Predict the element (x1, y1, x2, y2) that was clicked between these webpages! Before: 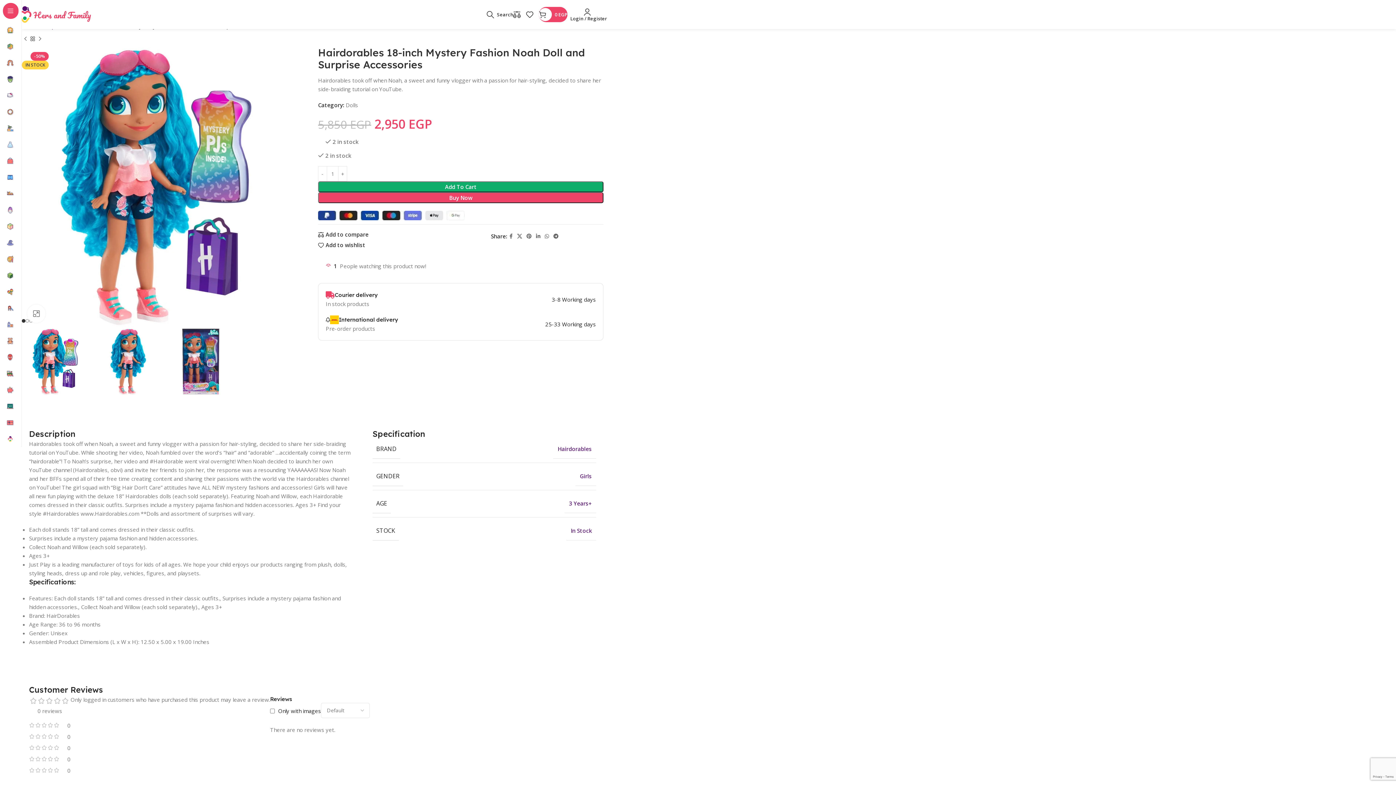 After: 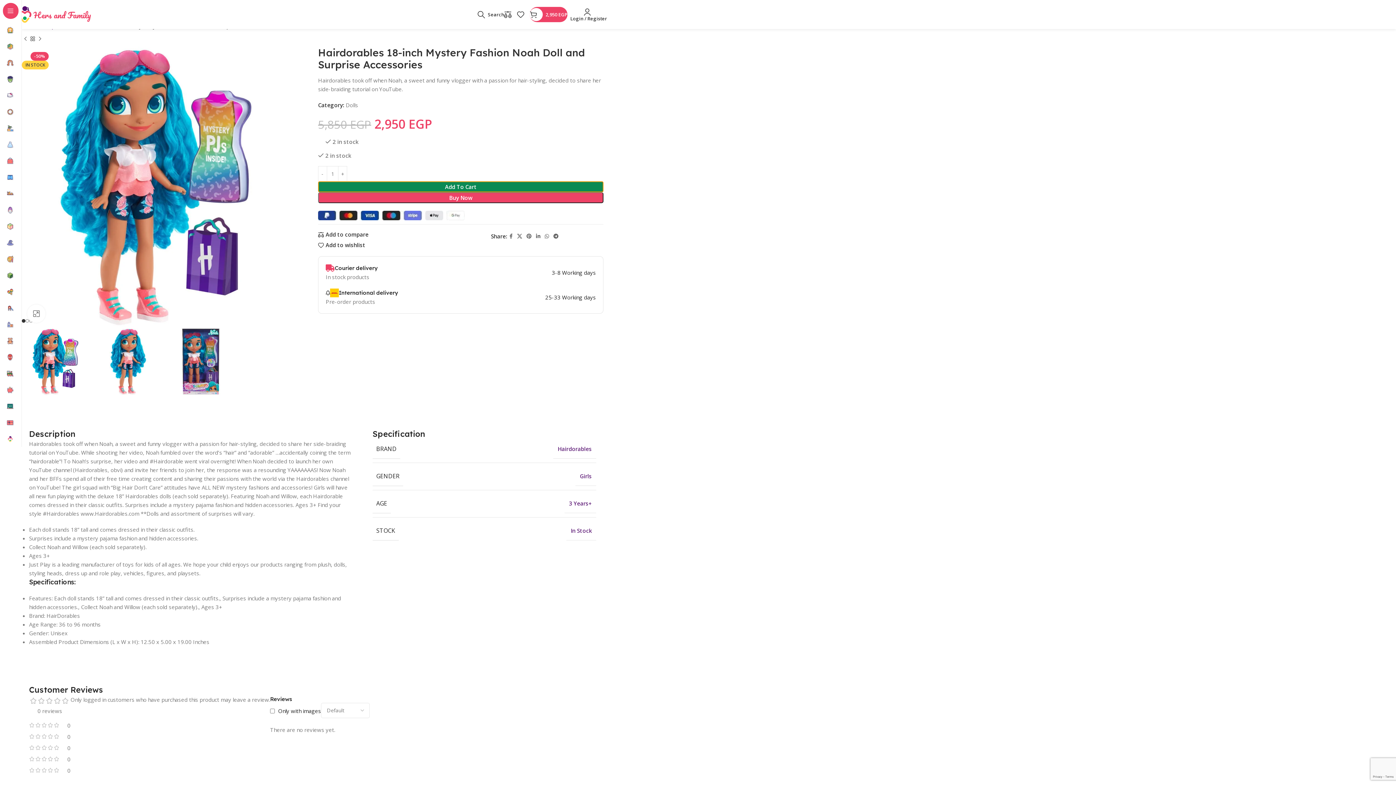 Action: label: Add To Cart bbox: (318, 181, 603, 192)